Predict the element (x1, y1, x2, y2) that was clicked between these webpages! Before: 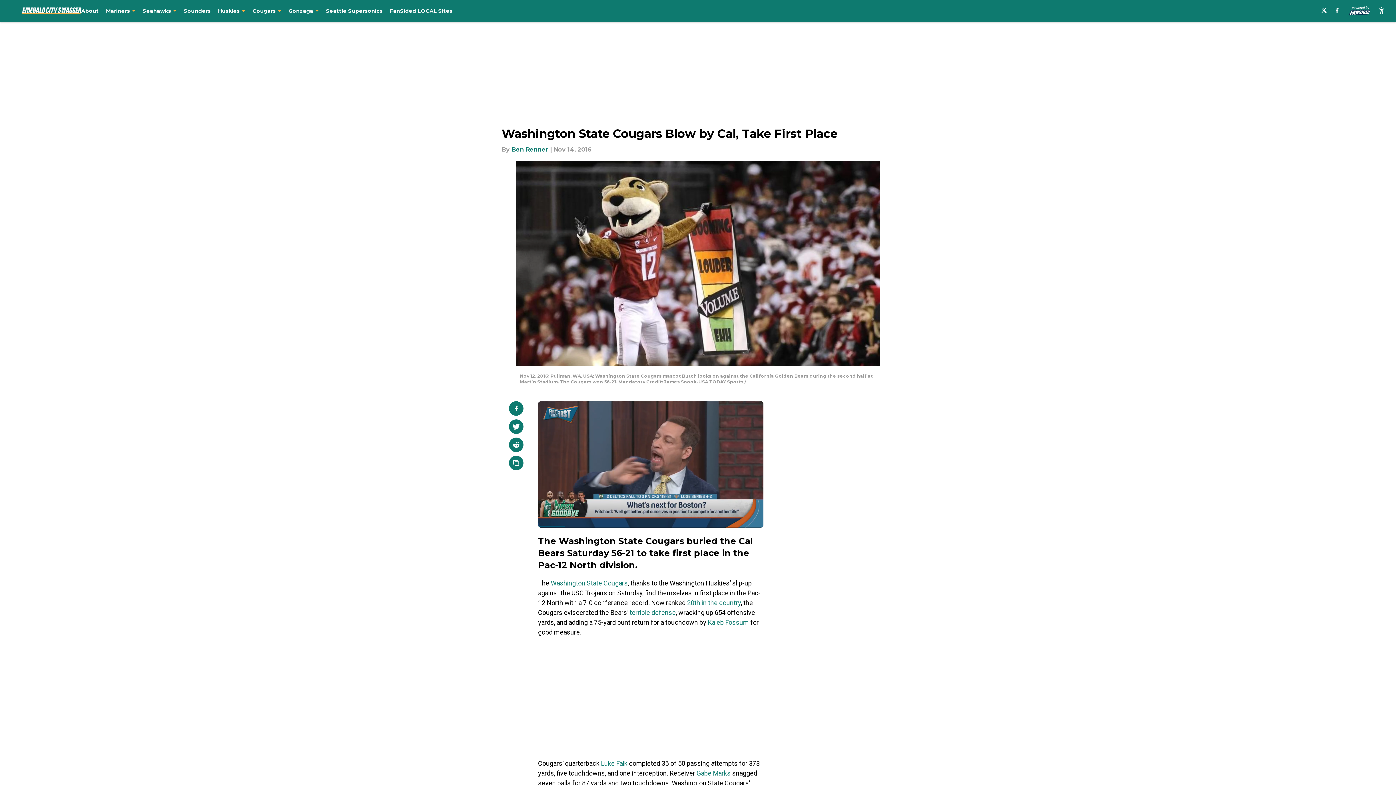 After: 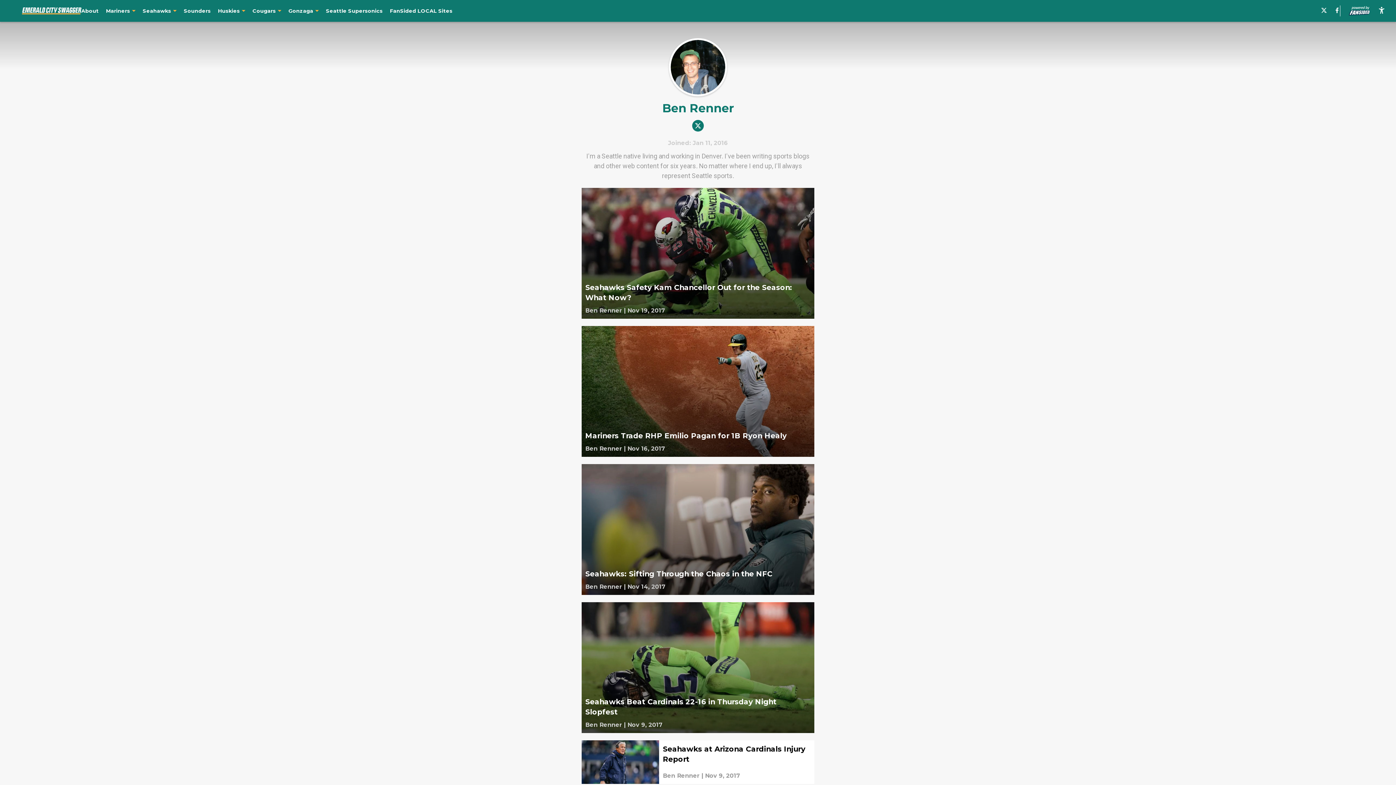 Action: label: Ben Renner bbox: (511, 146, 548, 153)